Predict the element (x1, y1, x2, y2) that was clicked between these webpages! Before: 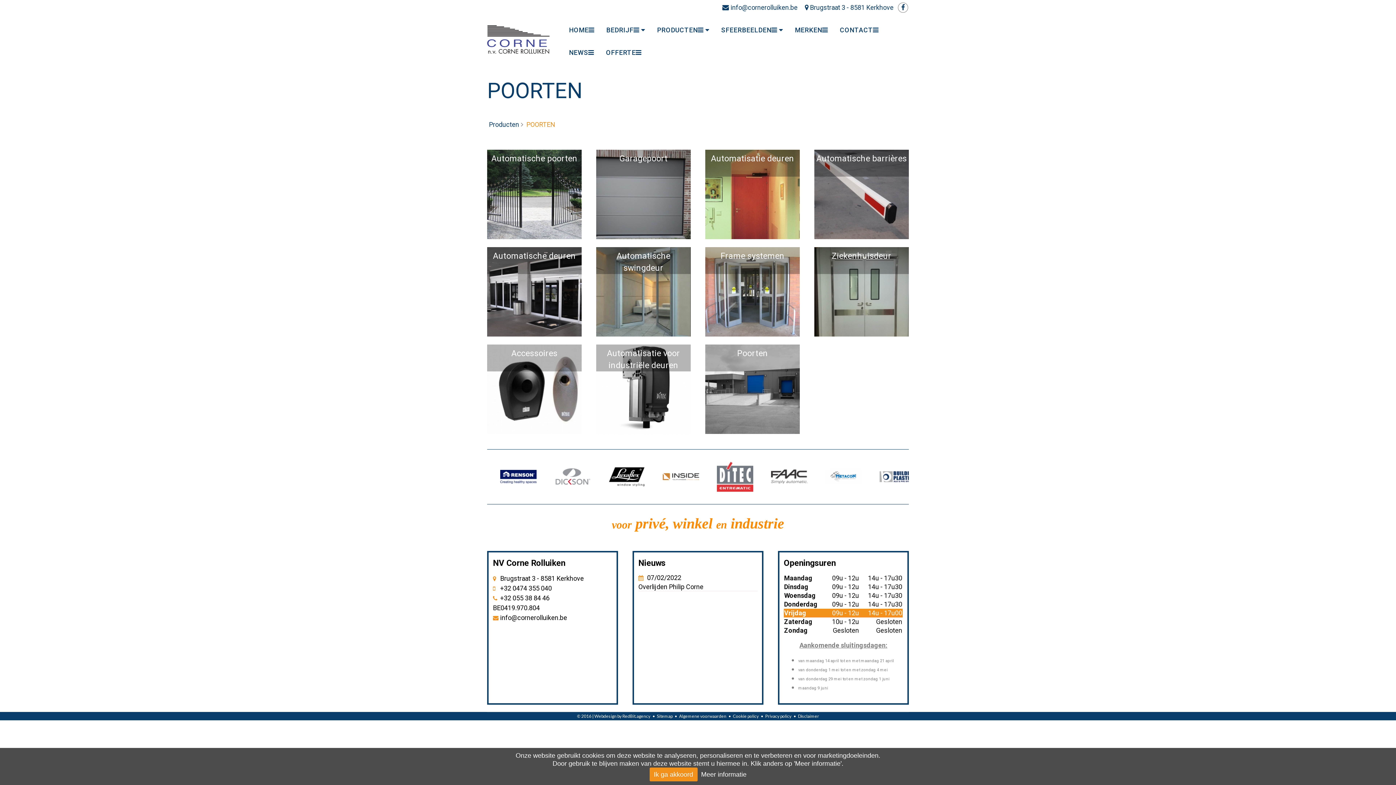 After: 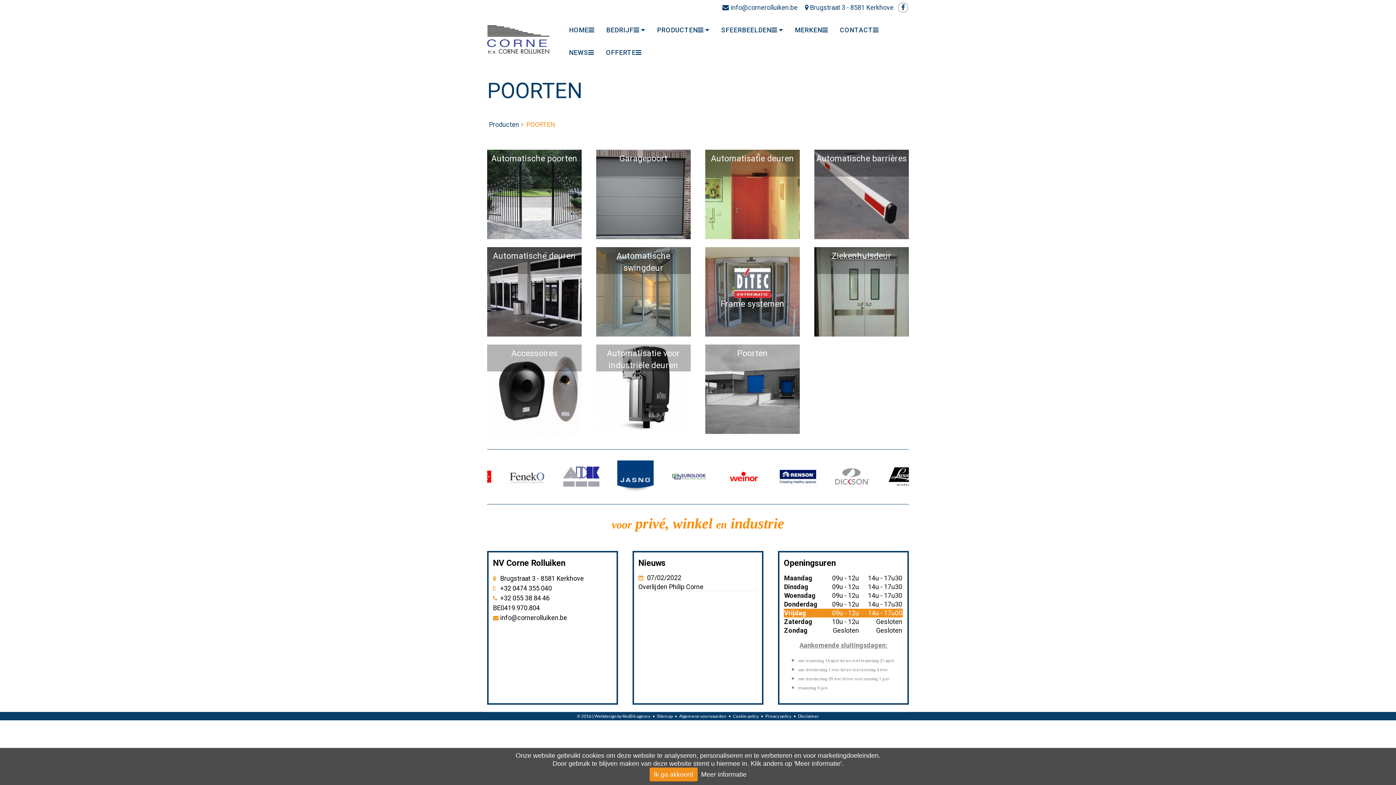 Action: bbox: (705, 247, 800, 336) label: Frame systemen